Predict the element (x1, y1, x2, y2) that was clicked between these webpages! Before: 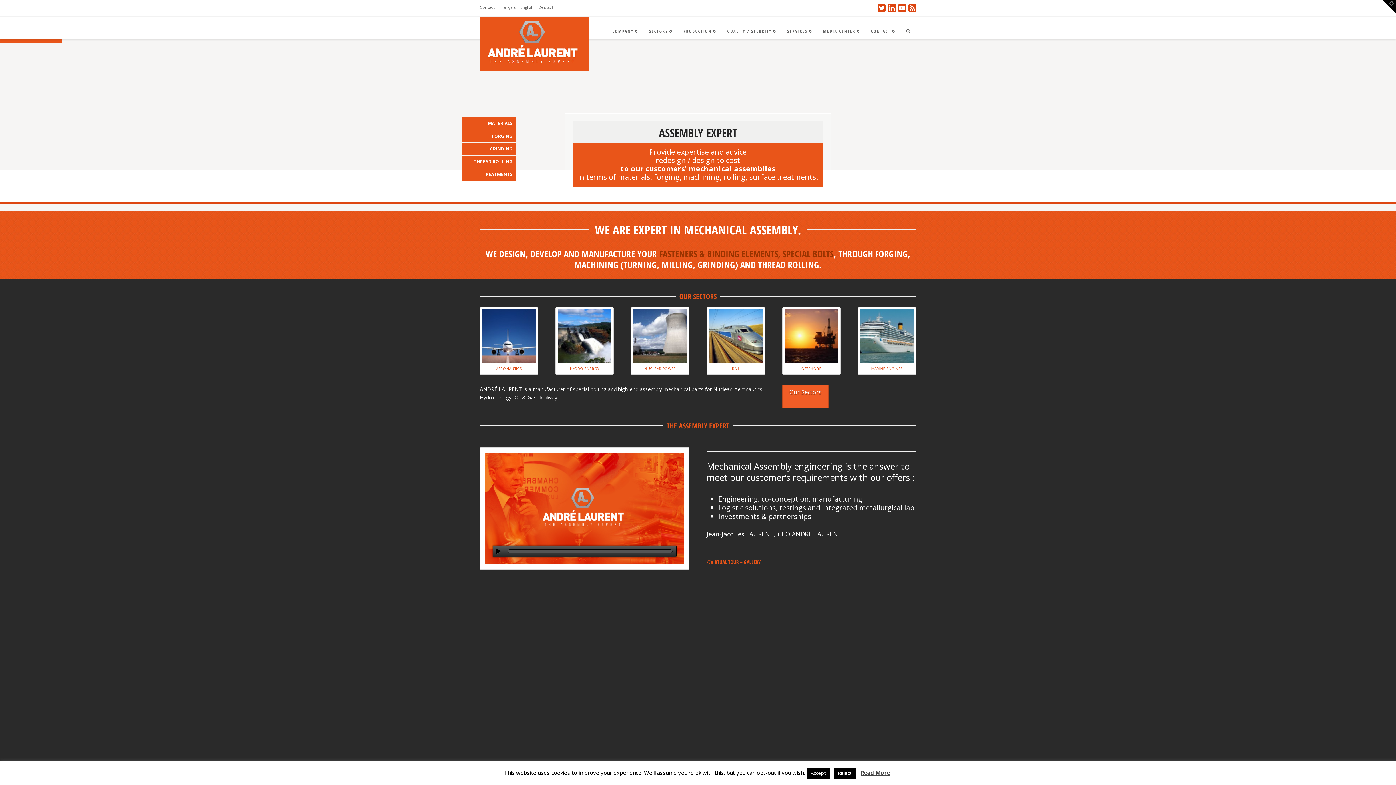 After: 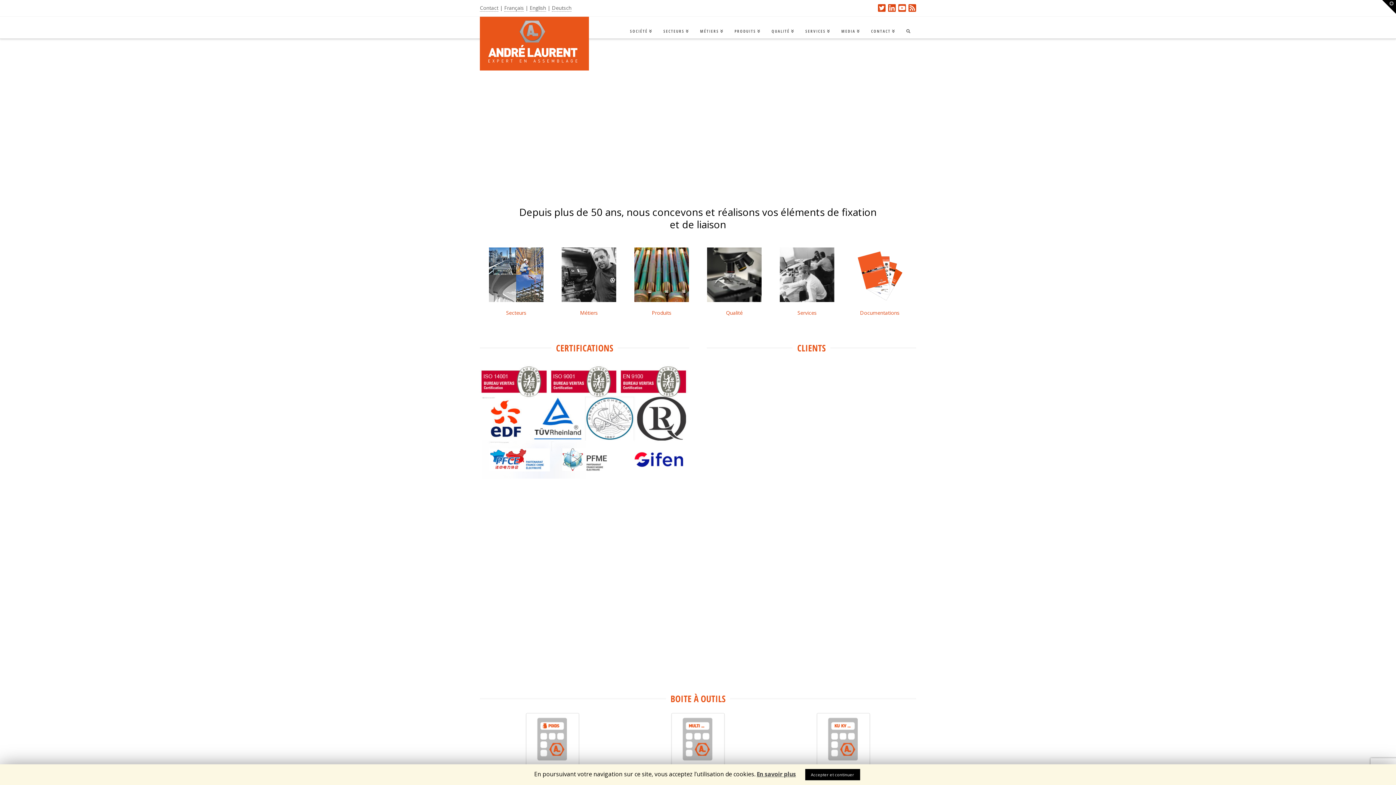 Action: bbox: (499, 4, 515, 10) label: Français